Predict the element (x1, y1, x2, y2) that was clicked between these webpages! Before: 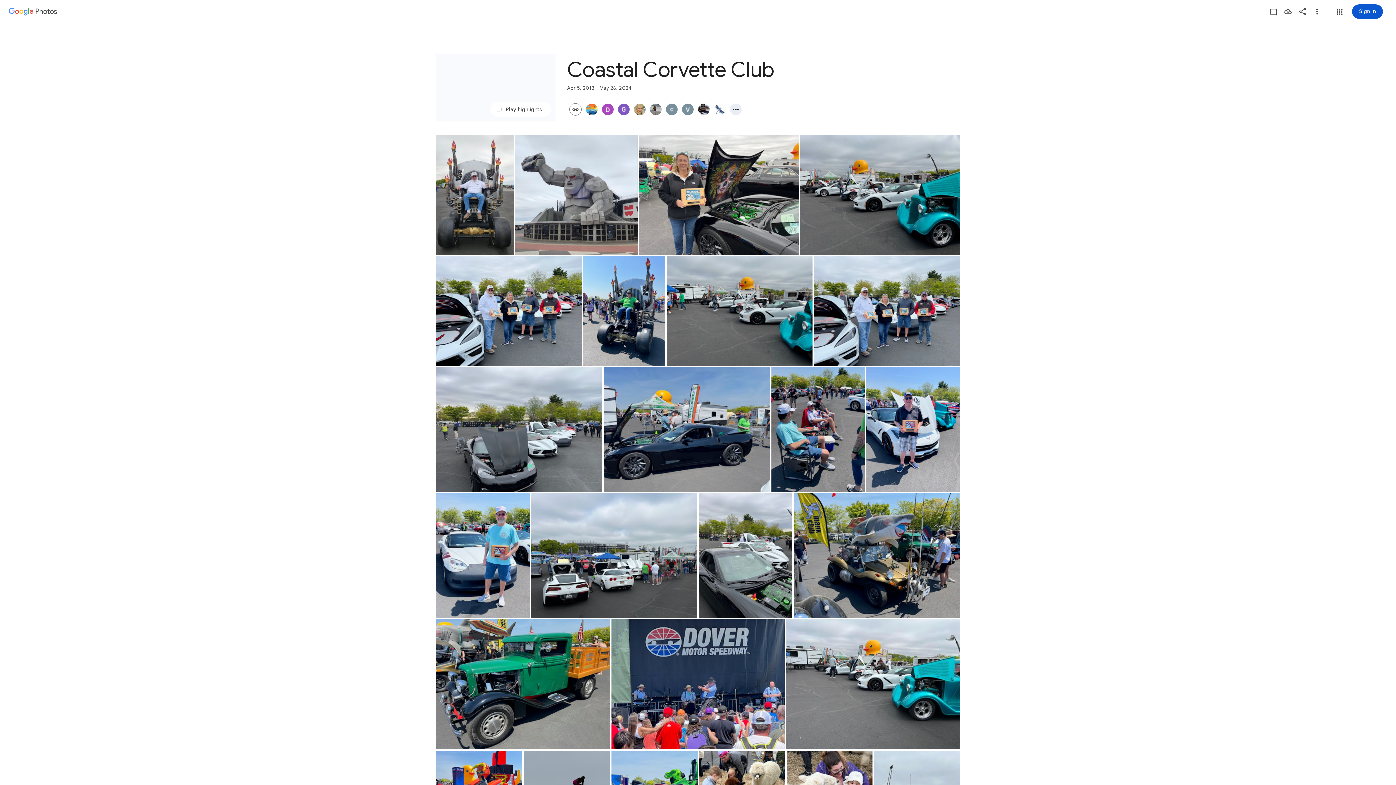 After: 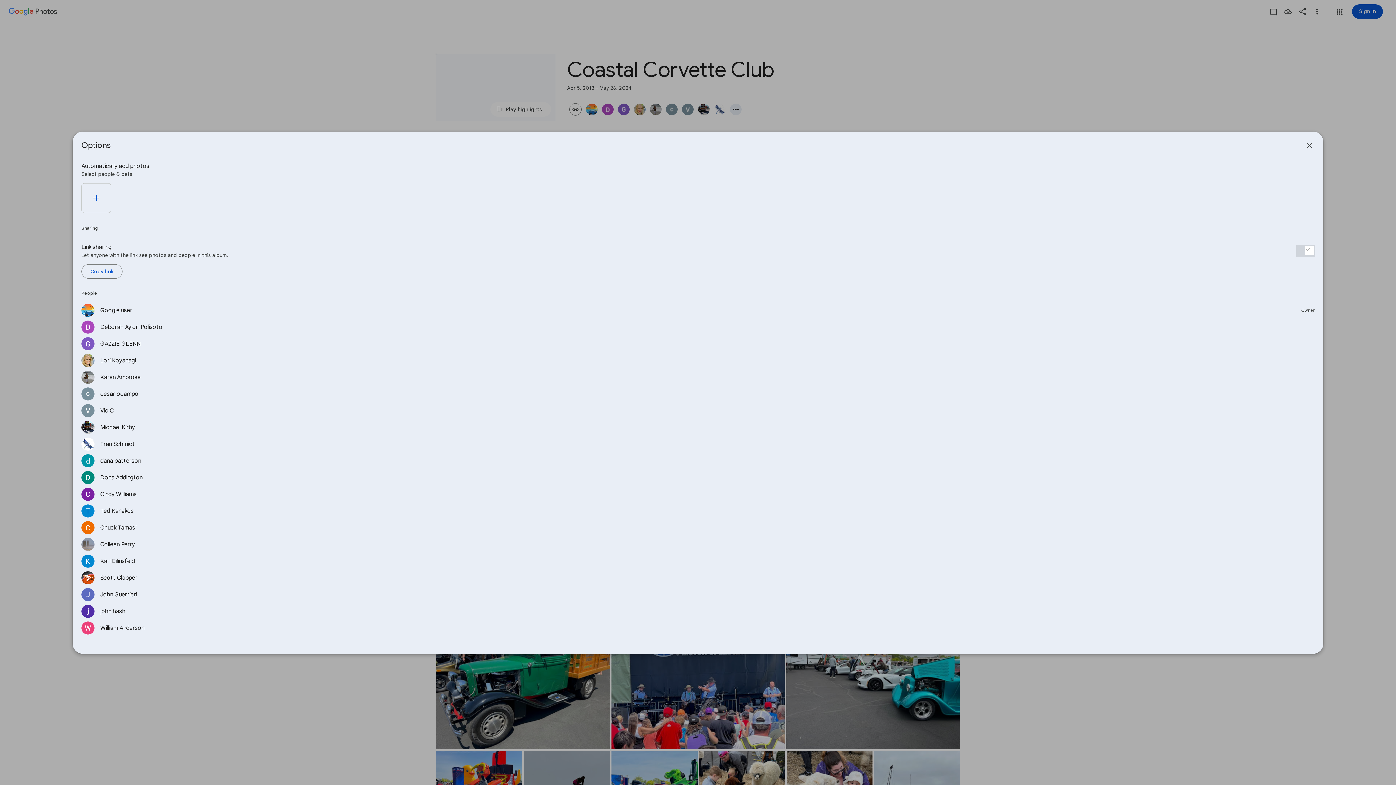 Action: bbox: (680, 103, 696, 115)